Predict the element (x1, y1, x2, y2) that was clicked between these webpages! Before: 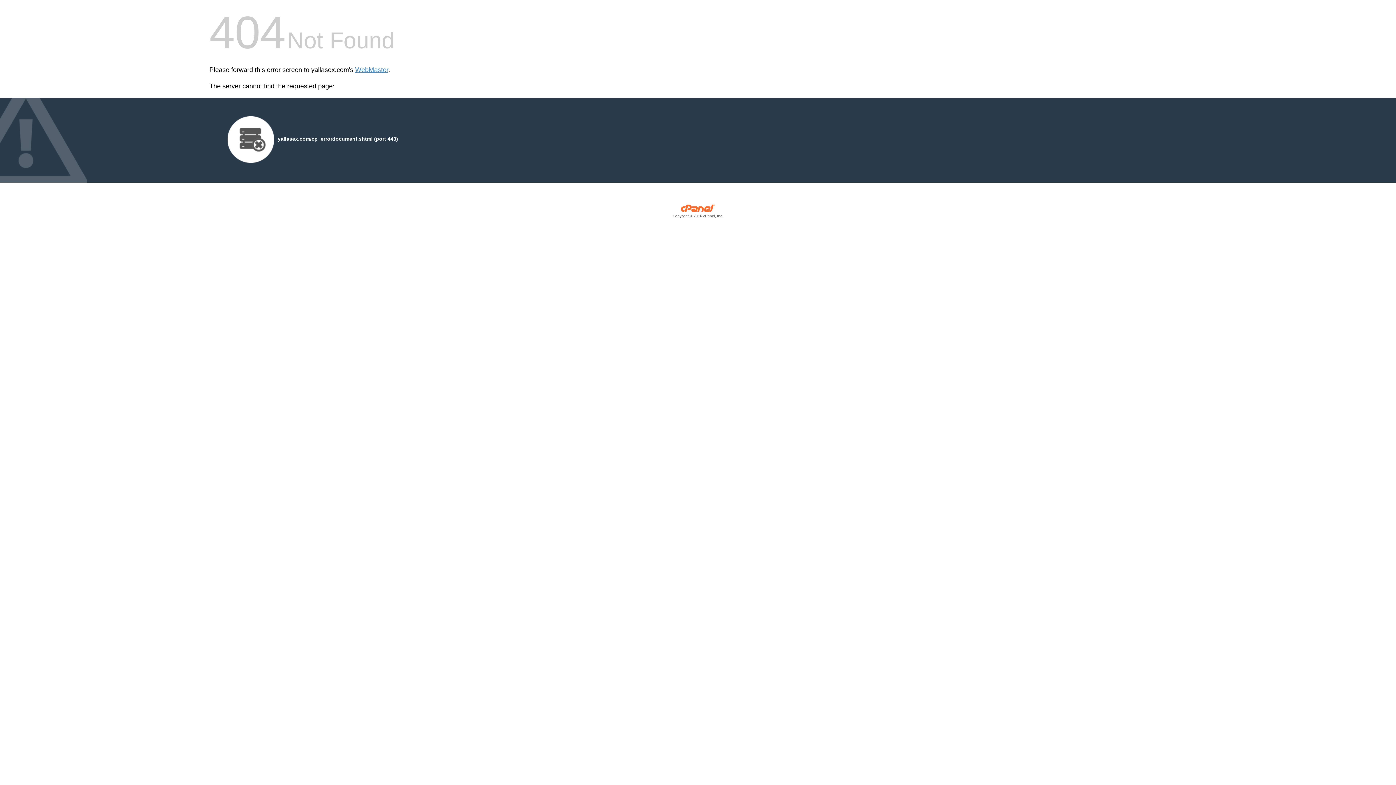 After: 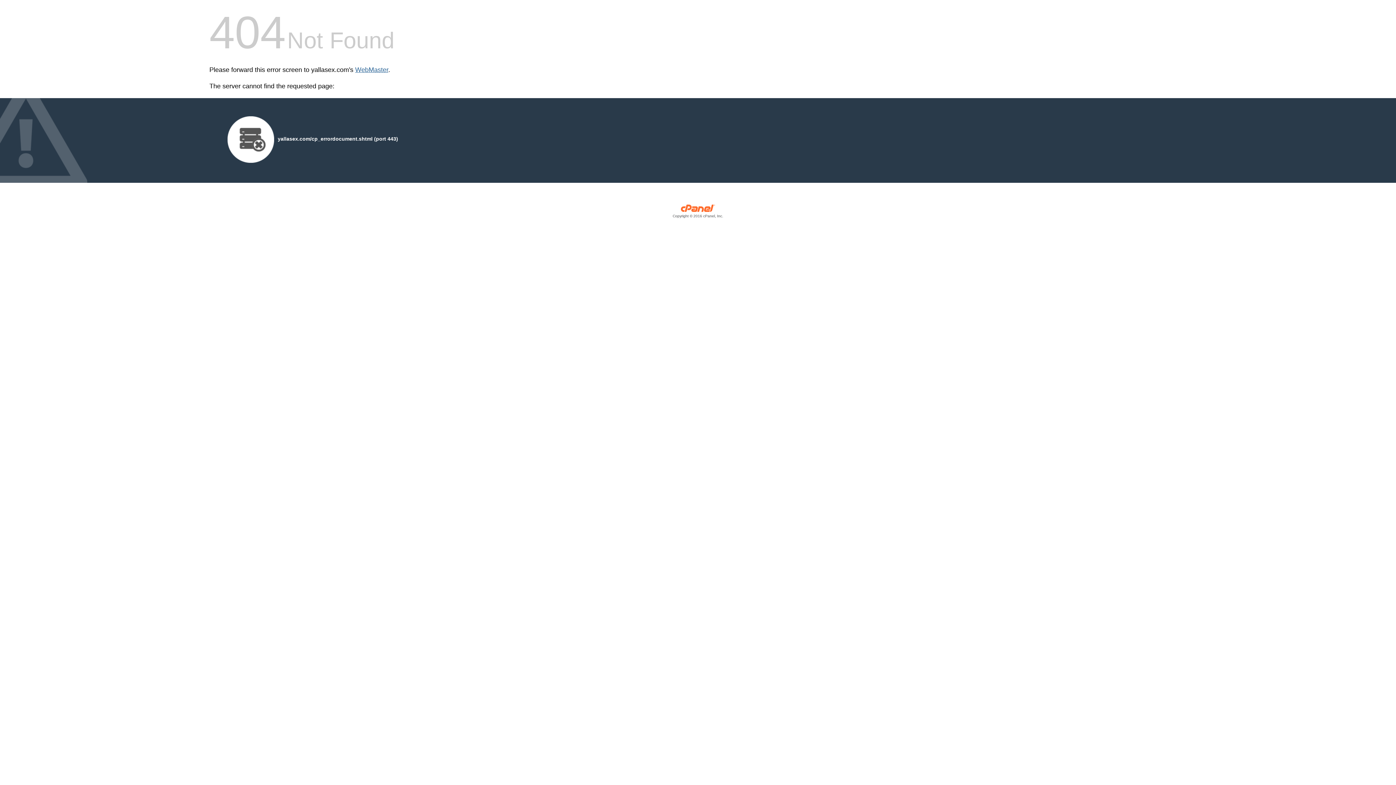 Action: label: WebMaster bbox: (355, 66, 388, 73)